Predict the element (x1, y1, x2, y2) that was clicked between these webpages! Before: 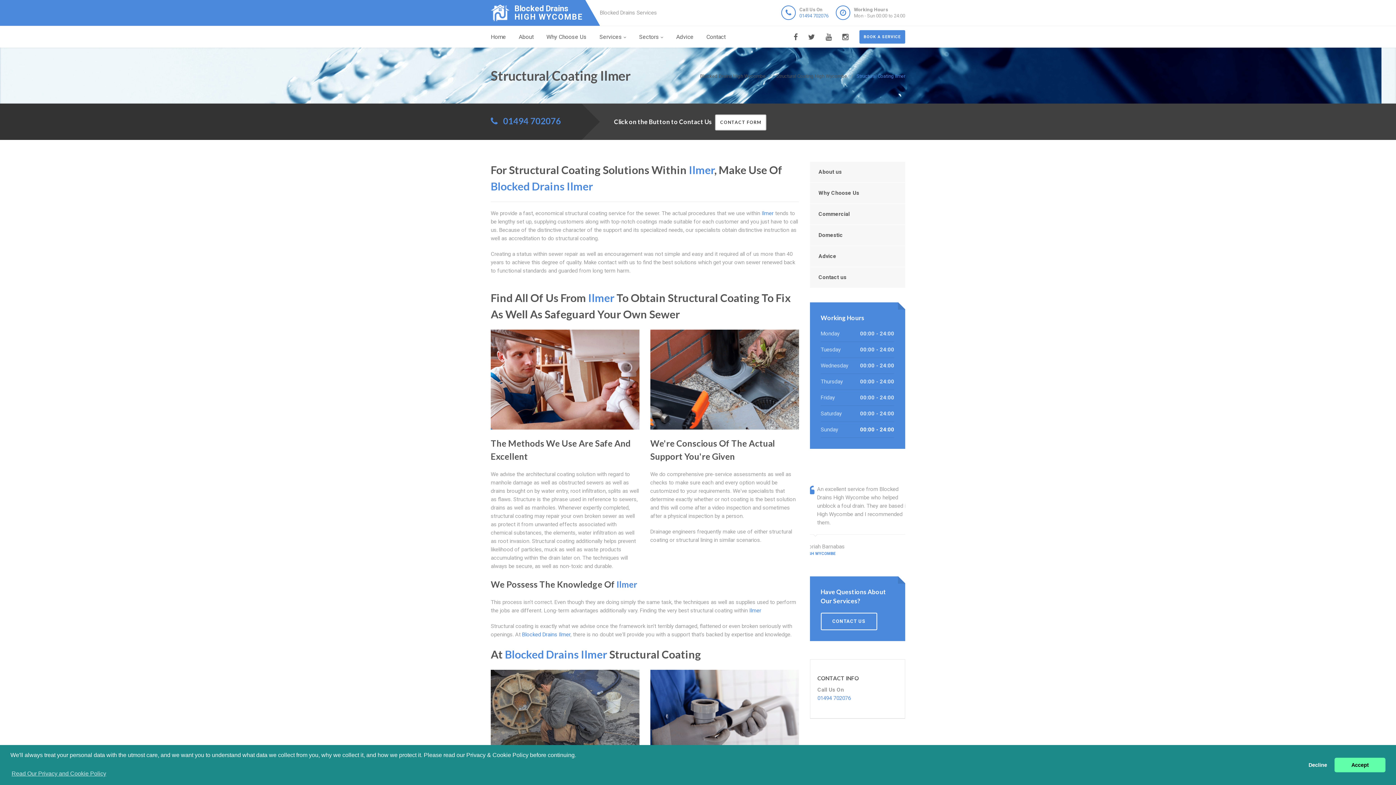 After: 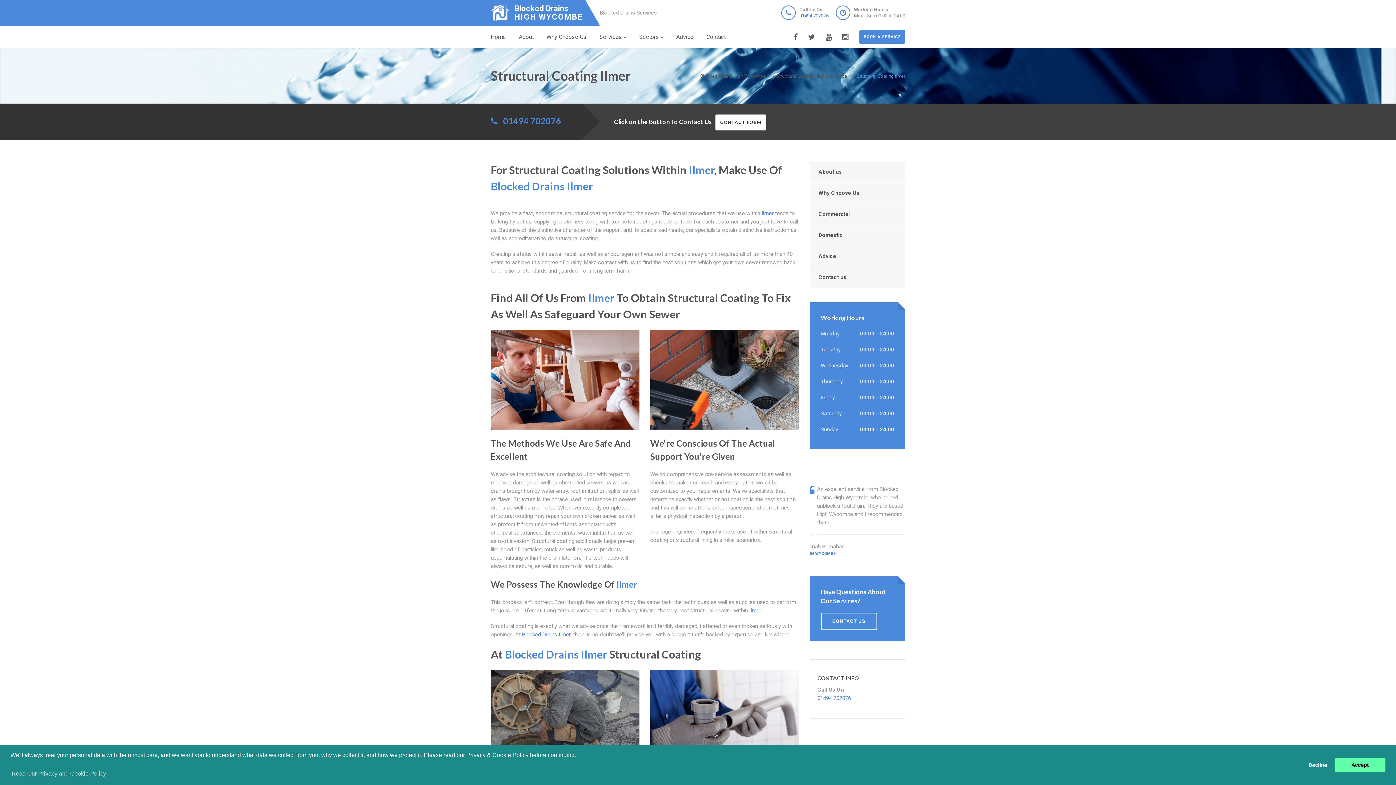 Action: bbox: (503, 115, 561, 126) label: 01494 702076